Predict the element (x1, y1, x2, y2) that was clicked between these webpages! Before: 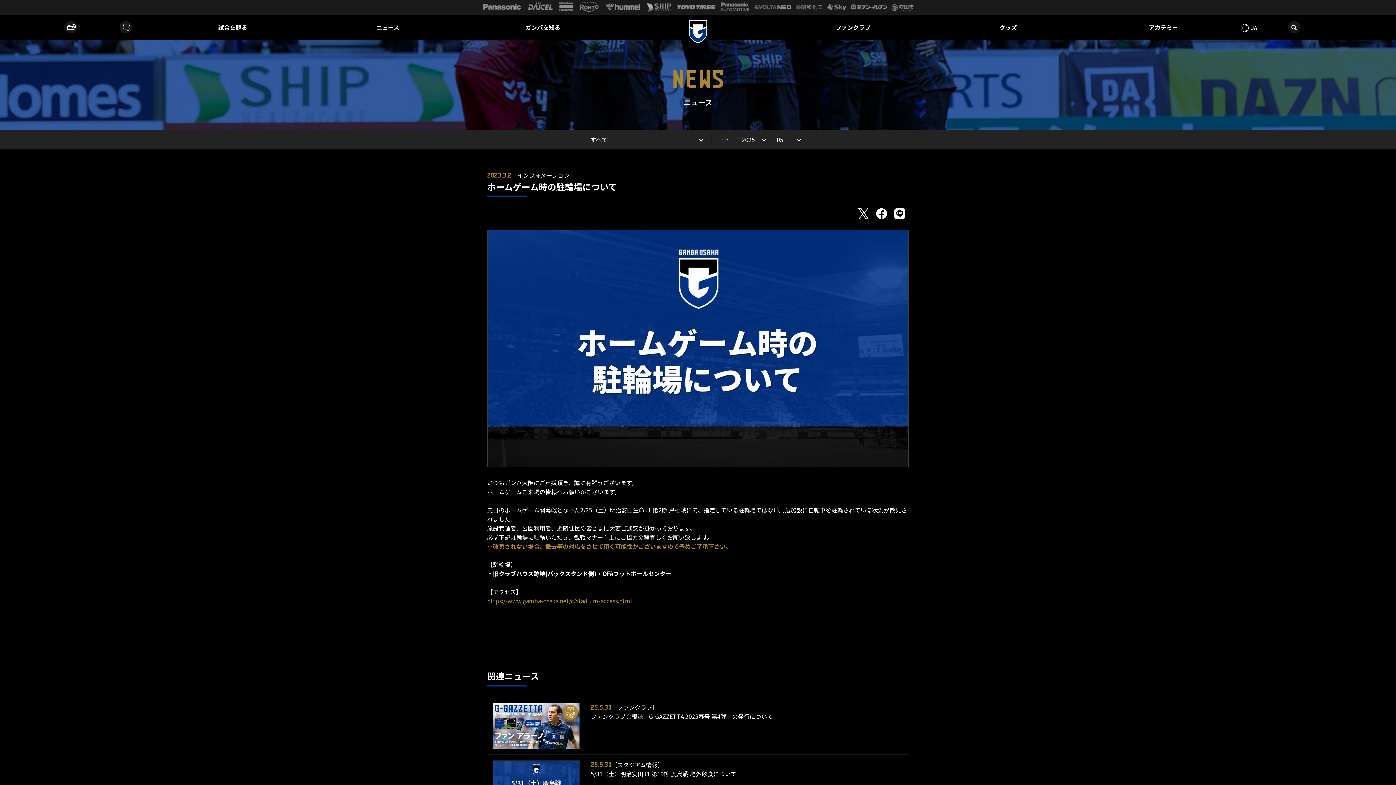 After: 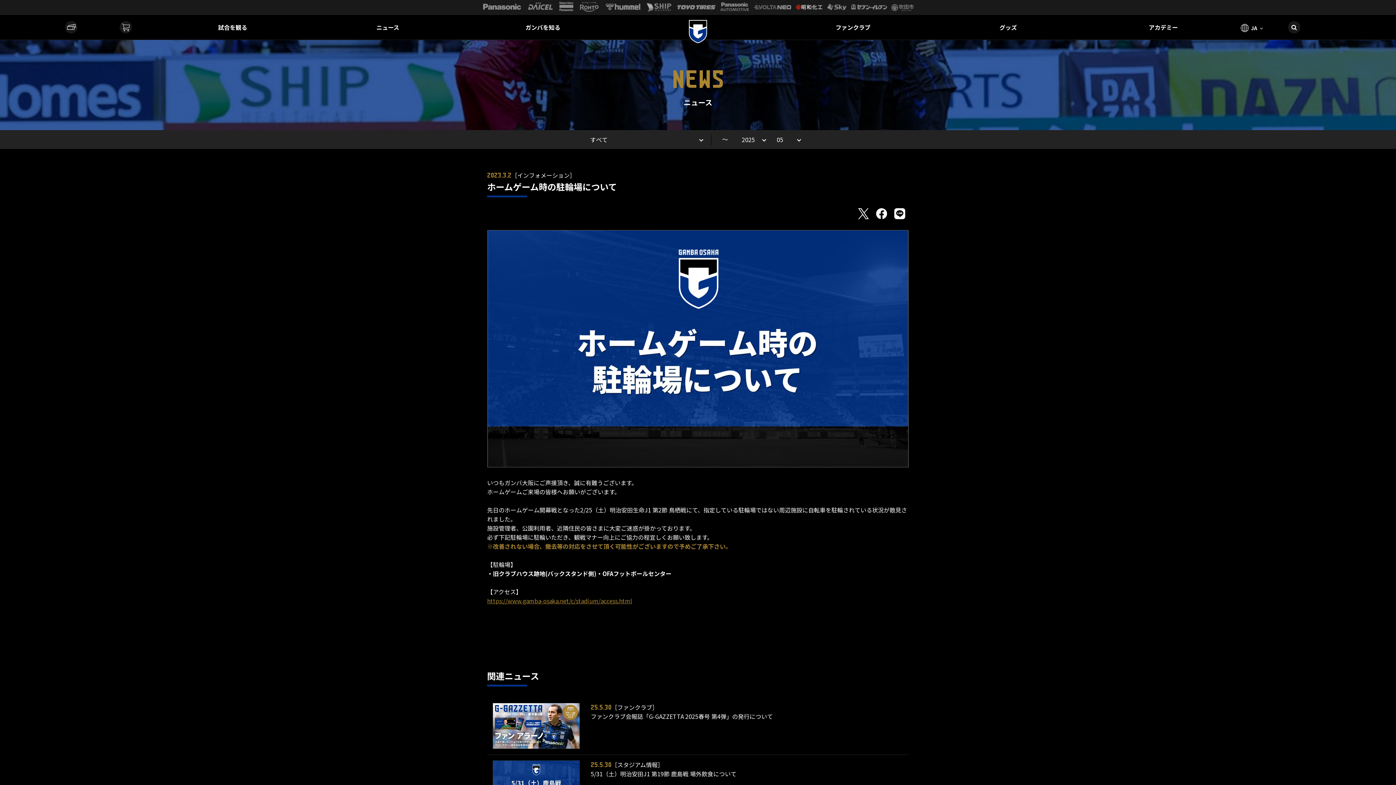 Action: bbox: (795, 3, 823, 11)